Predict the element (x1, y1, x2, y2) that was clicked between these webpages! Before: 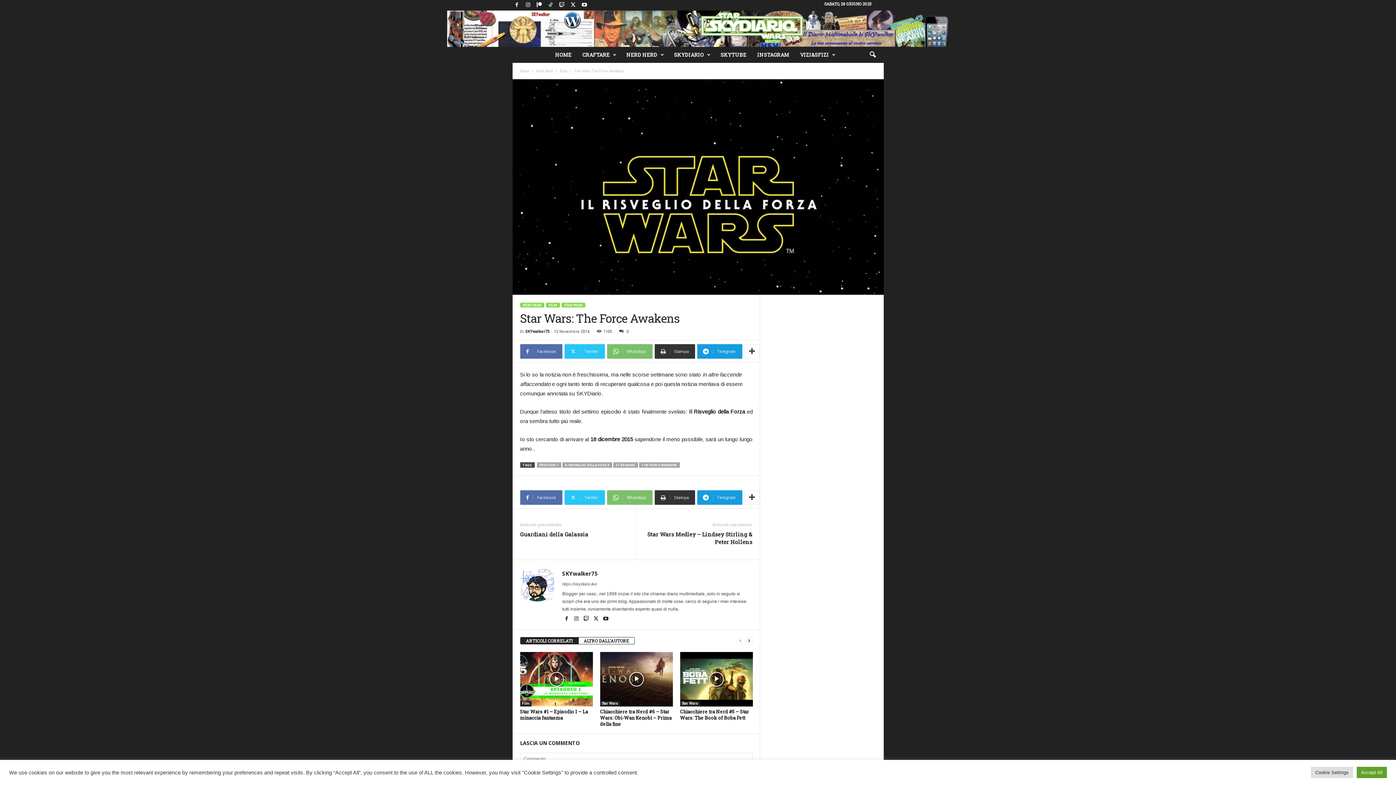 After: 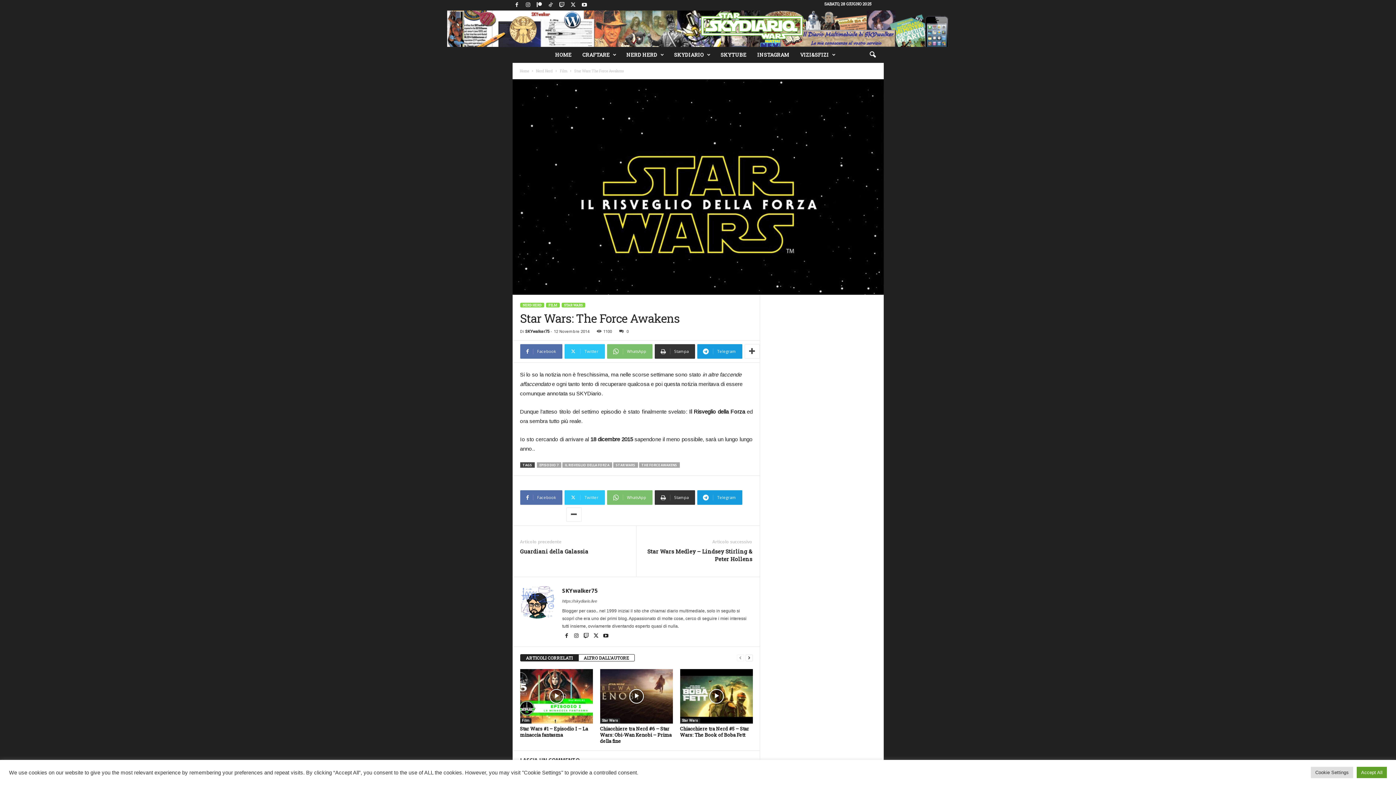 Action: bbox: (744, 490, 759, 505)